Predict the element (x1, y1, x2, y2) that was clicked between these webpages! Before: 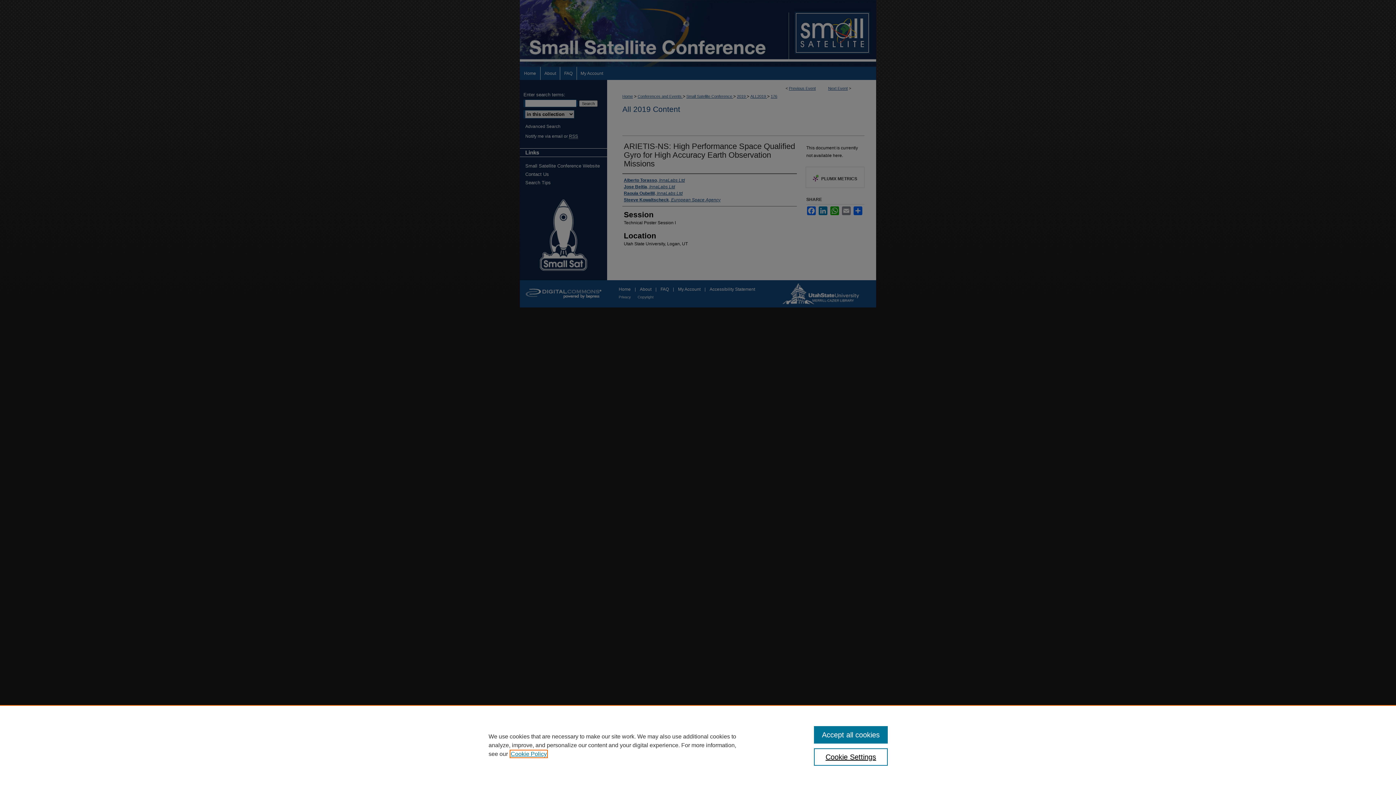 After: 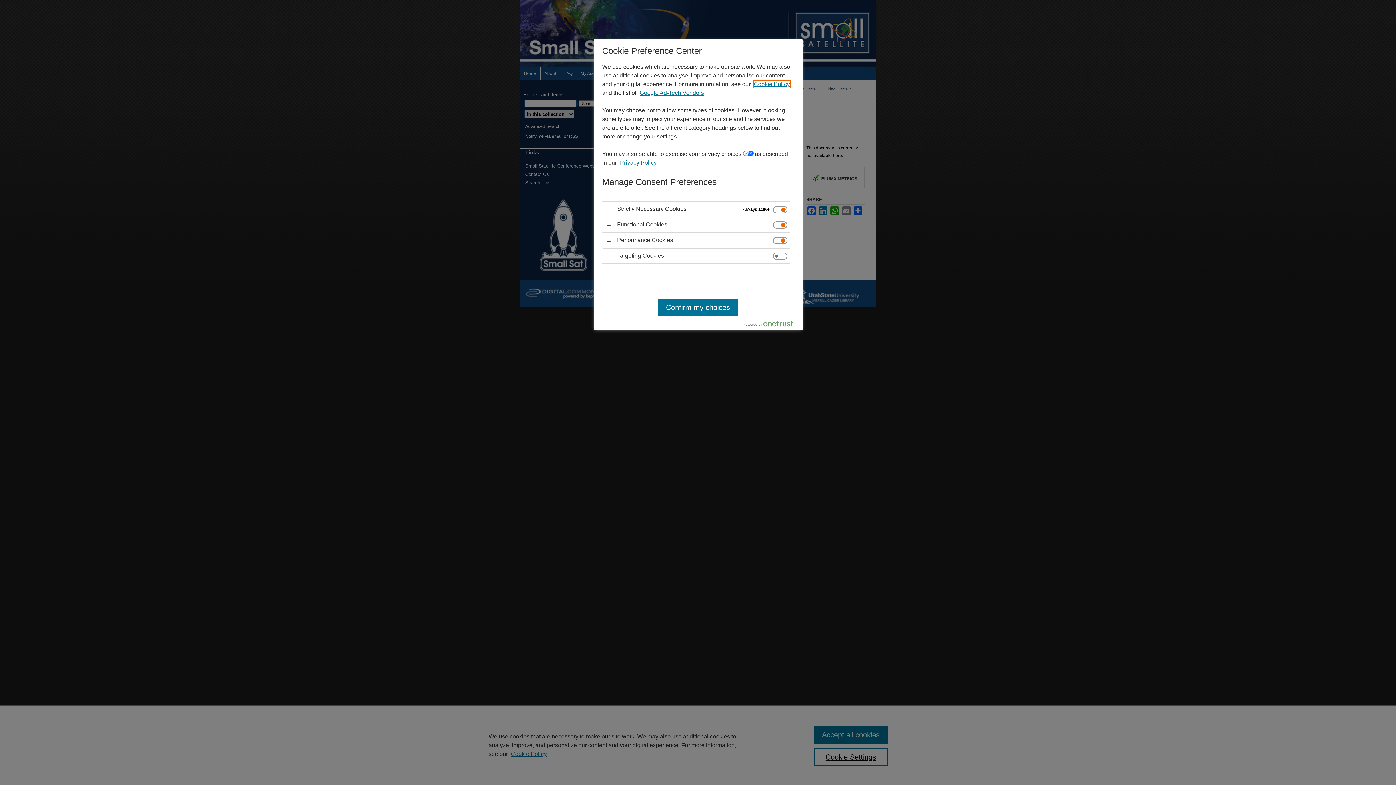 Action: bbox: (814, 748, 887, 766) label: Cookie Settings